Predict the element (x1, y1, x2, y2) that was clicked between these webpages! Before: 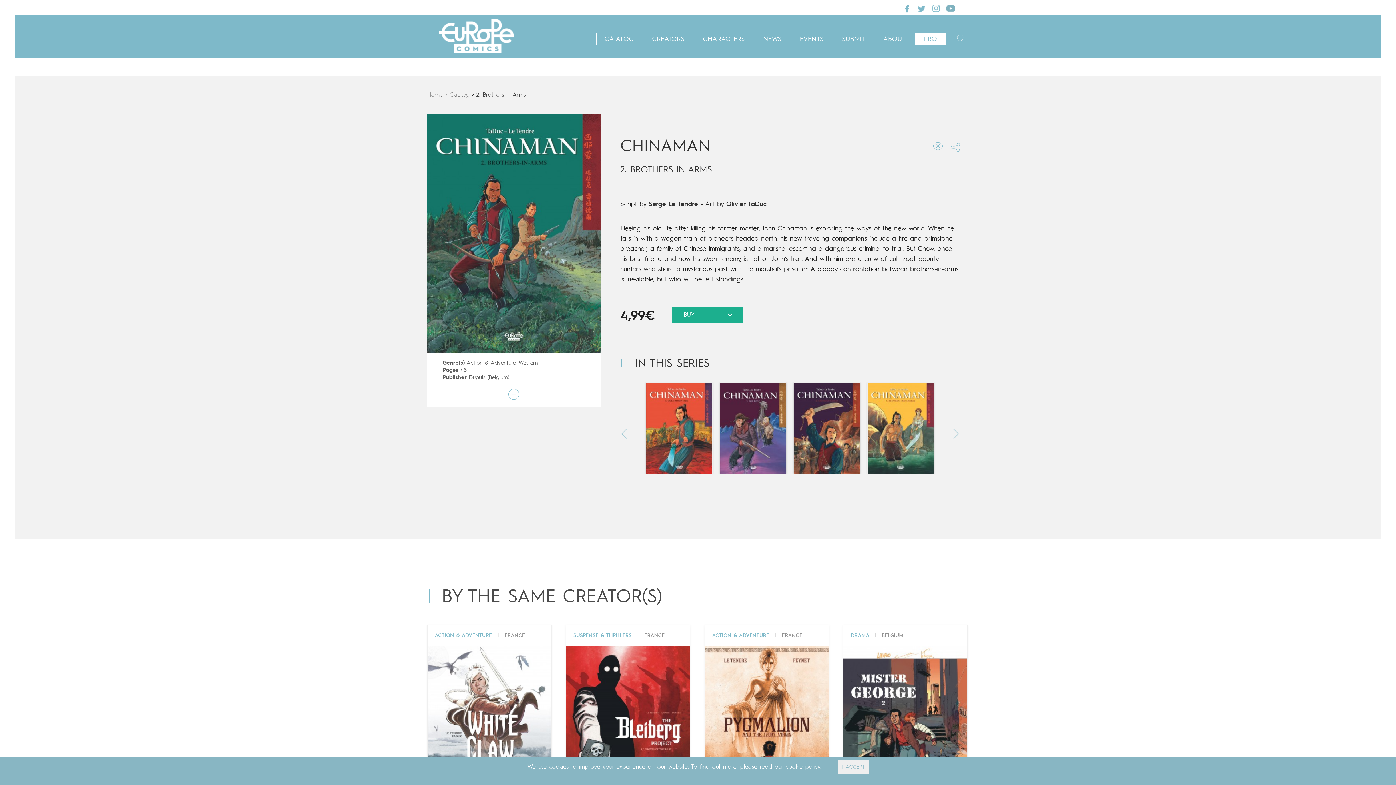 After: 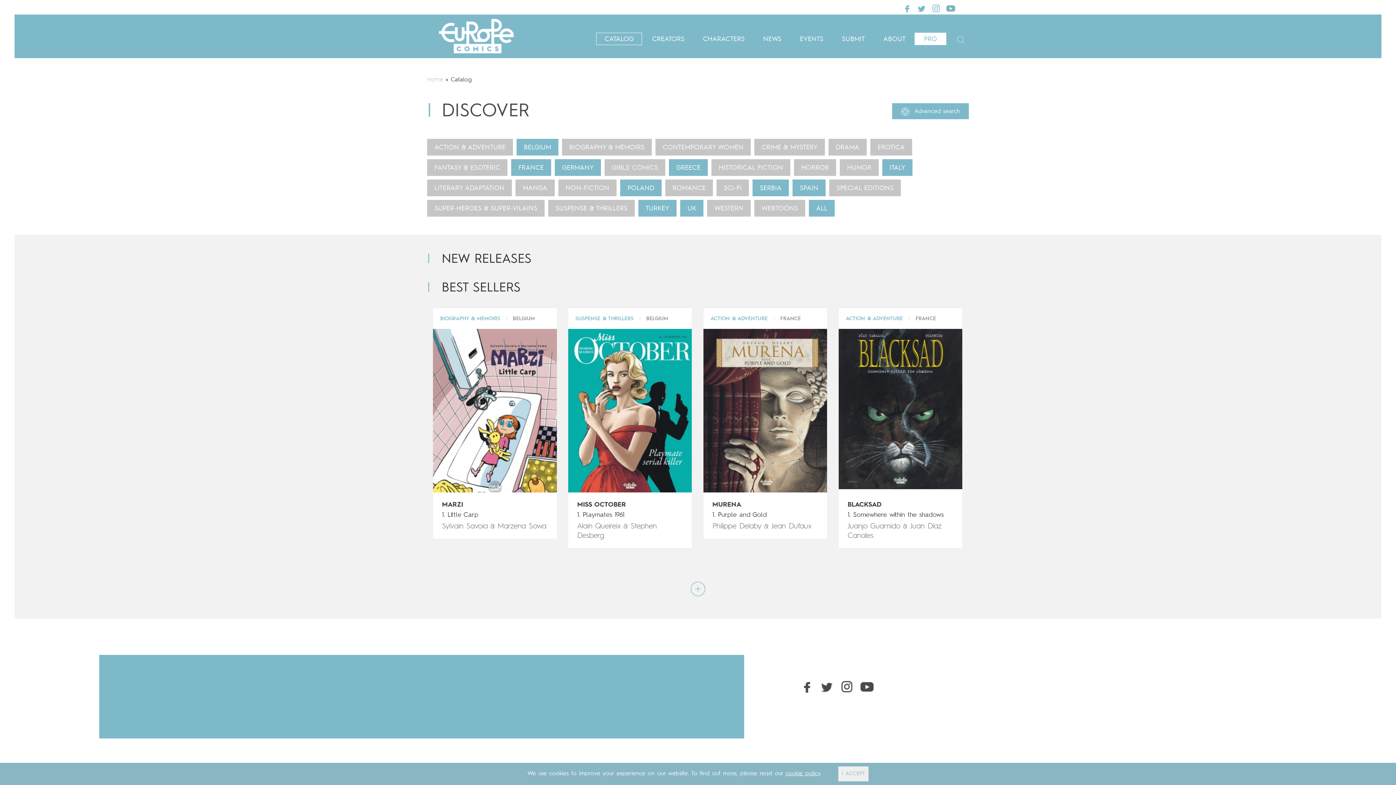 Action: bbox: (596, 32, 642, 45) label: CATALOG